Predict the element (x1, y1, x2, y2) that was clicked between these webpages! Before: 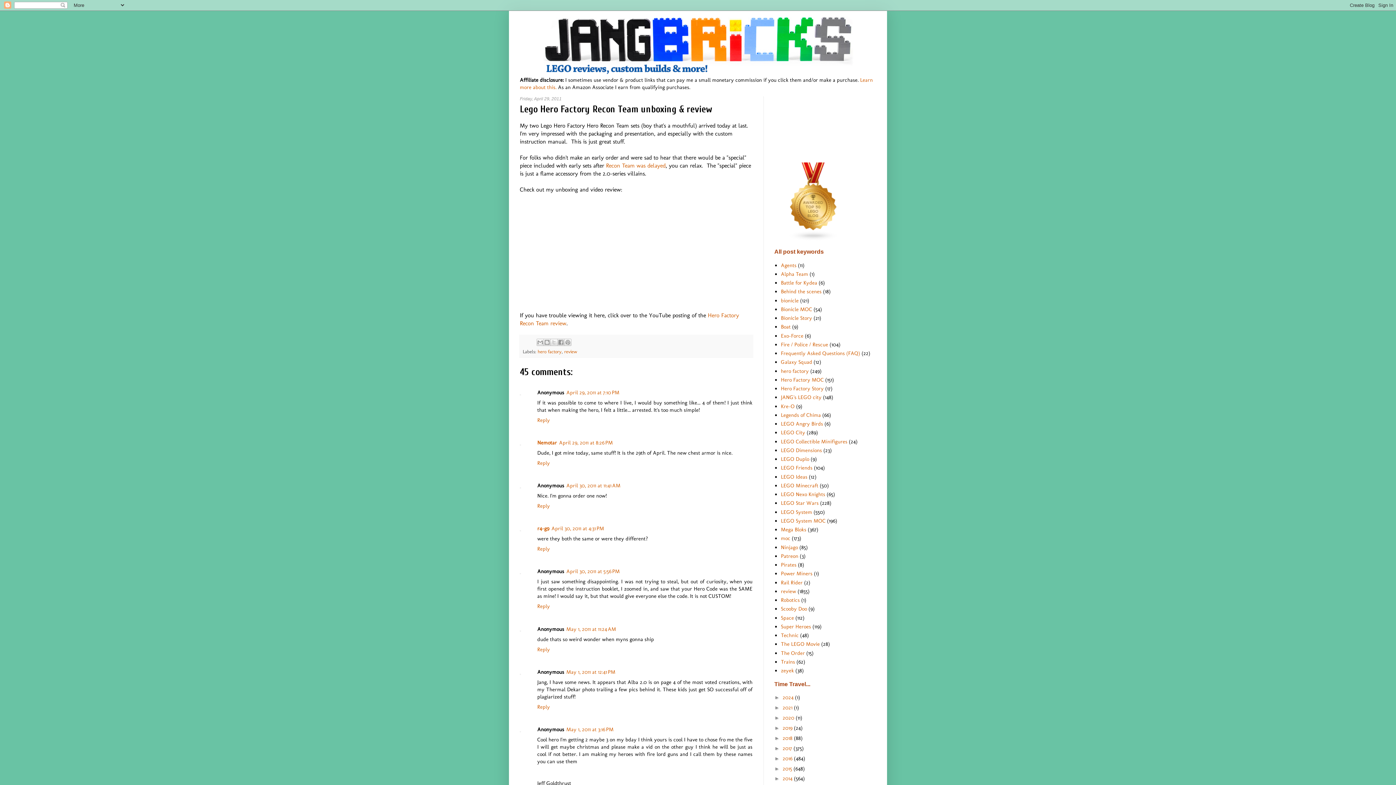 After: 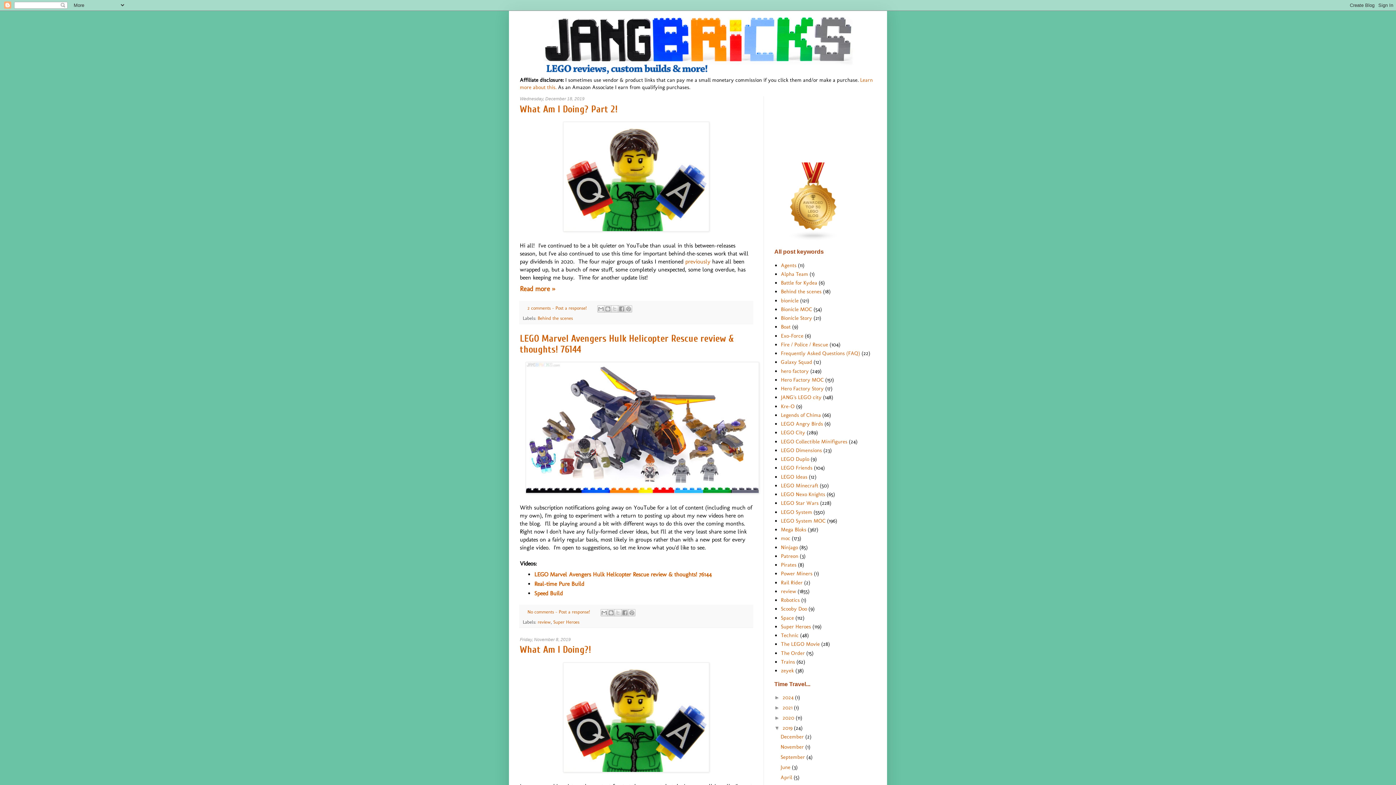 Action: bbox: (782, 725, 794, 731) label: 2019 